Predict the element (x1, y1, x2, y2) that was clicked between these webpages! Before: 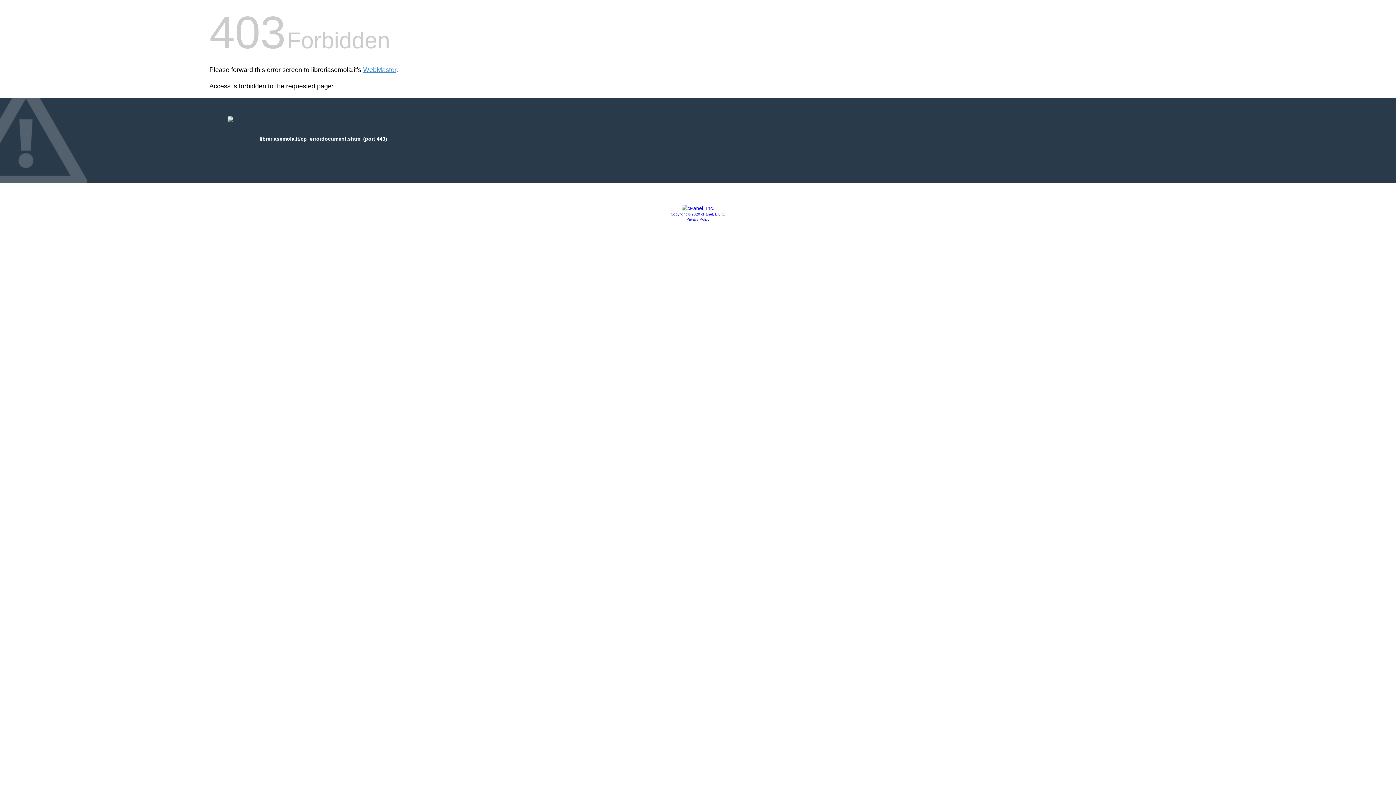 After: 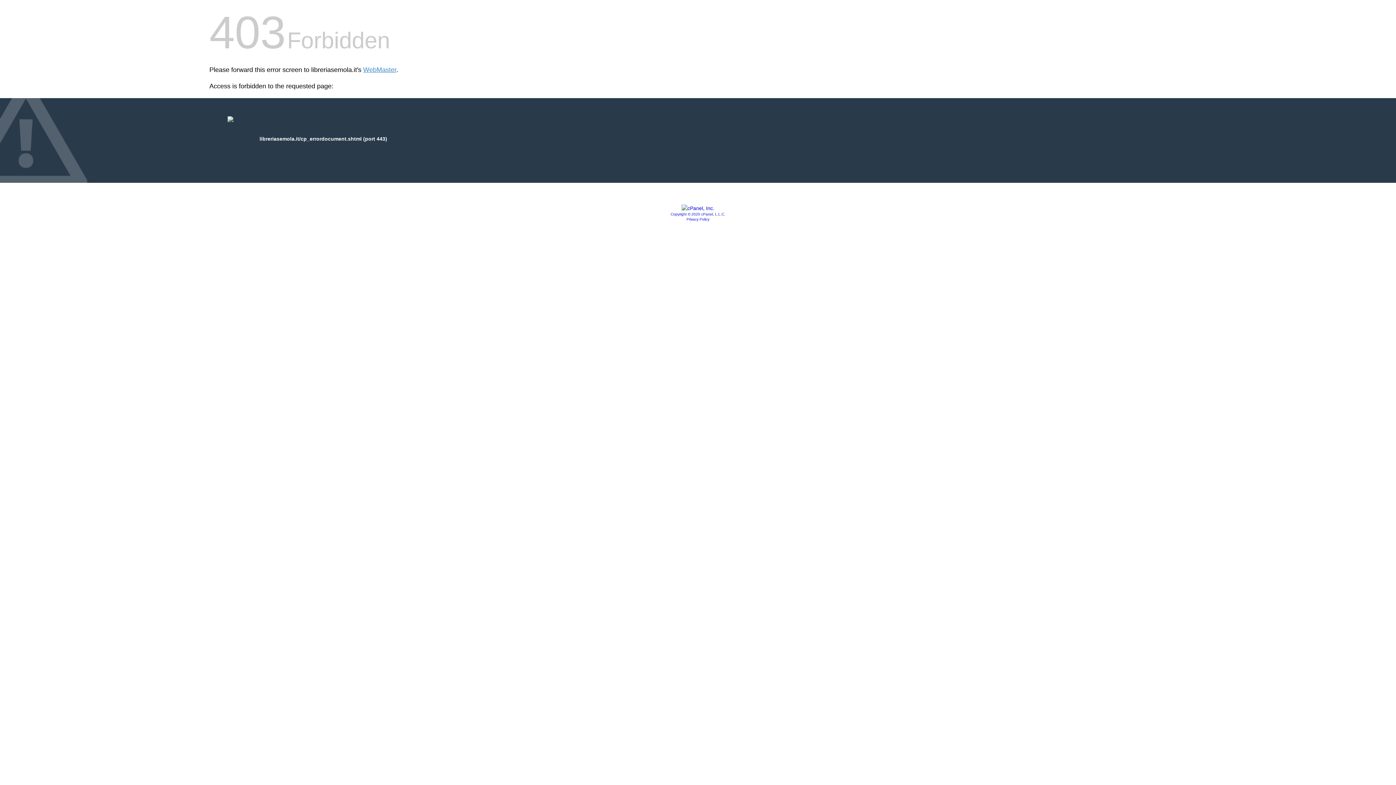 Action: bbox: (686, 217, 709, 221) label: Privacy Policy